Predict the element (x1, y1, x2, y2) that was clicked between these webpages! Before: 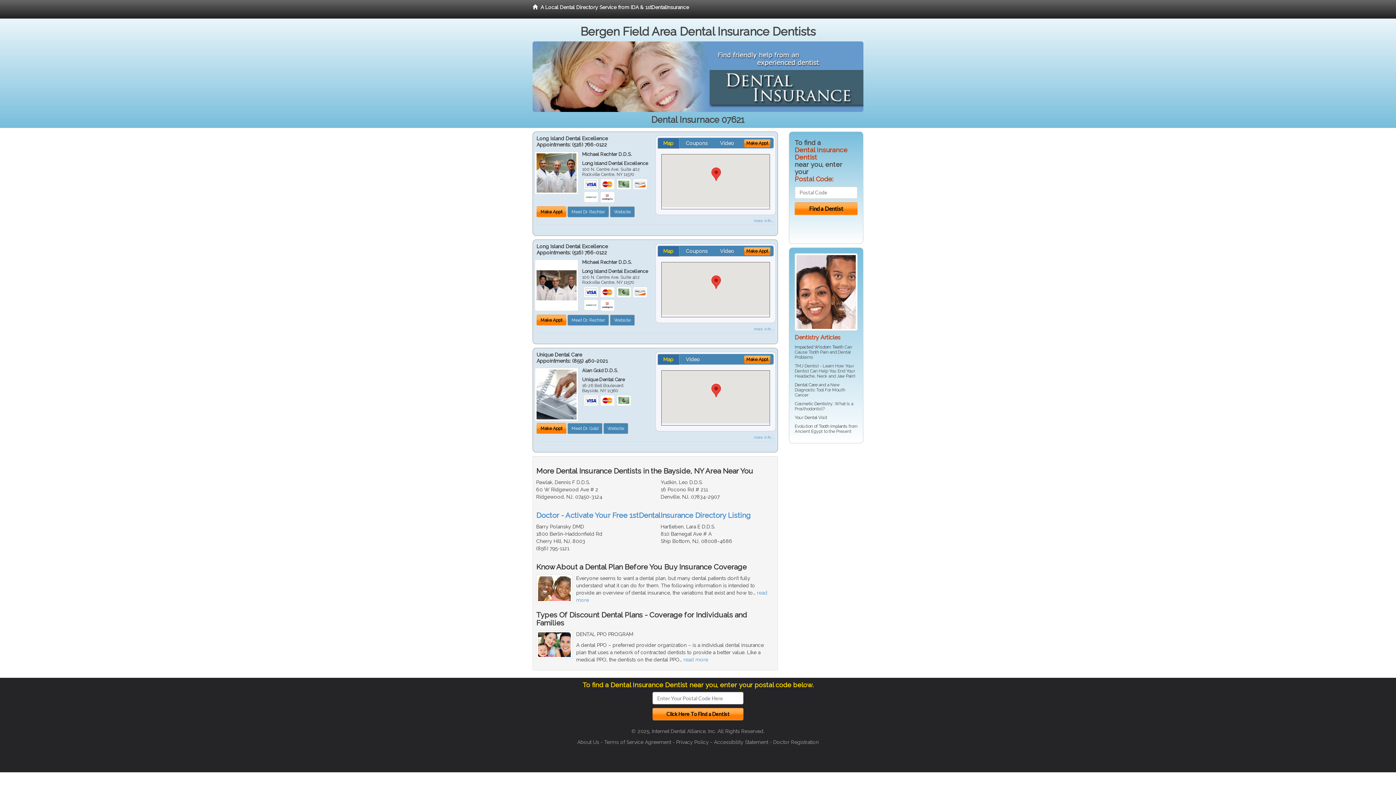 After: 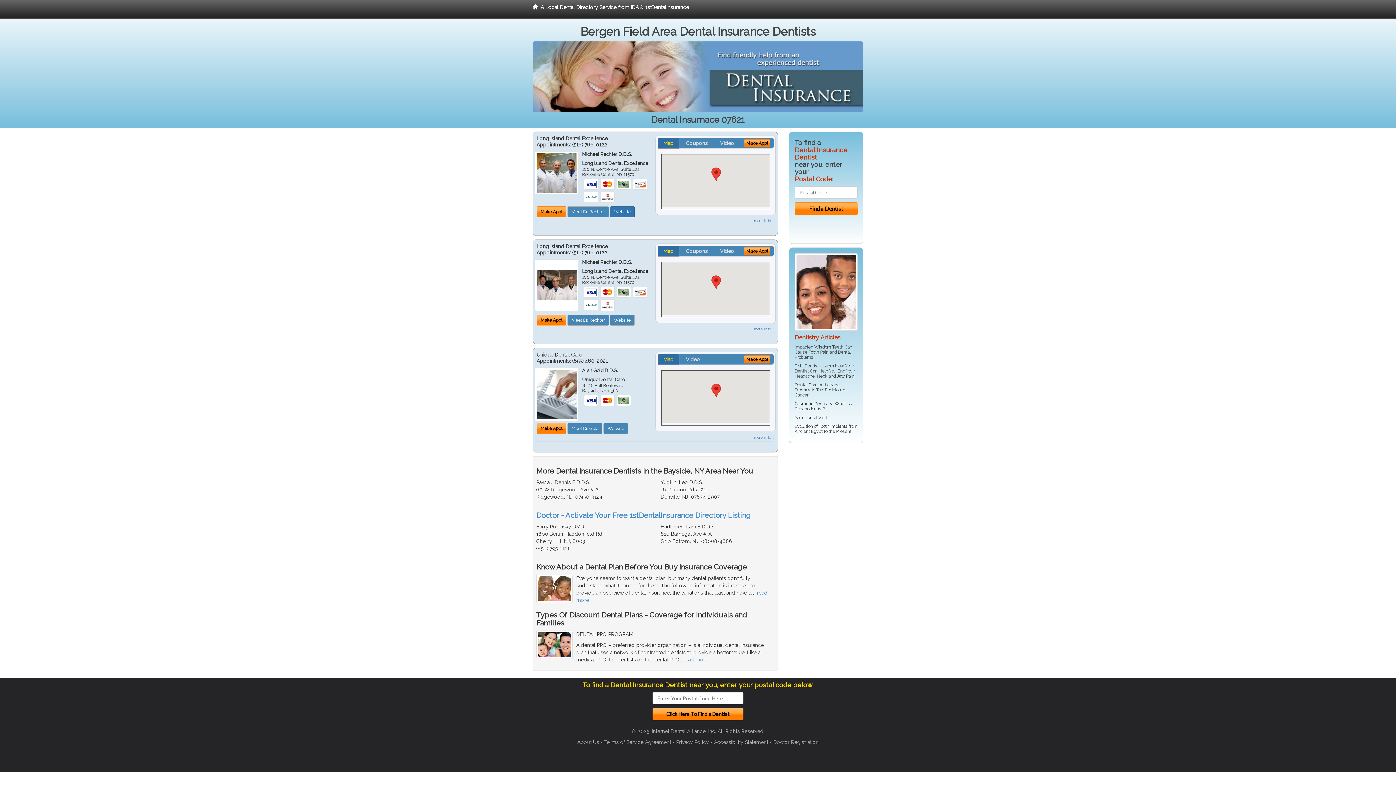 Action: label: Website bbox: (610, 206, 634, 217)